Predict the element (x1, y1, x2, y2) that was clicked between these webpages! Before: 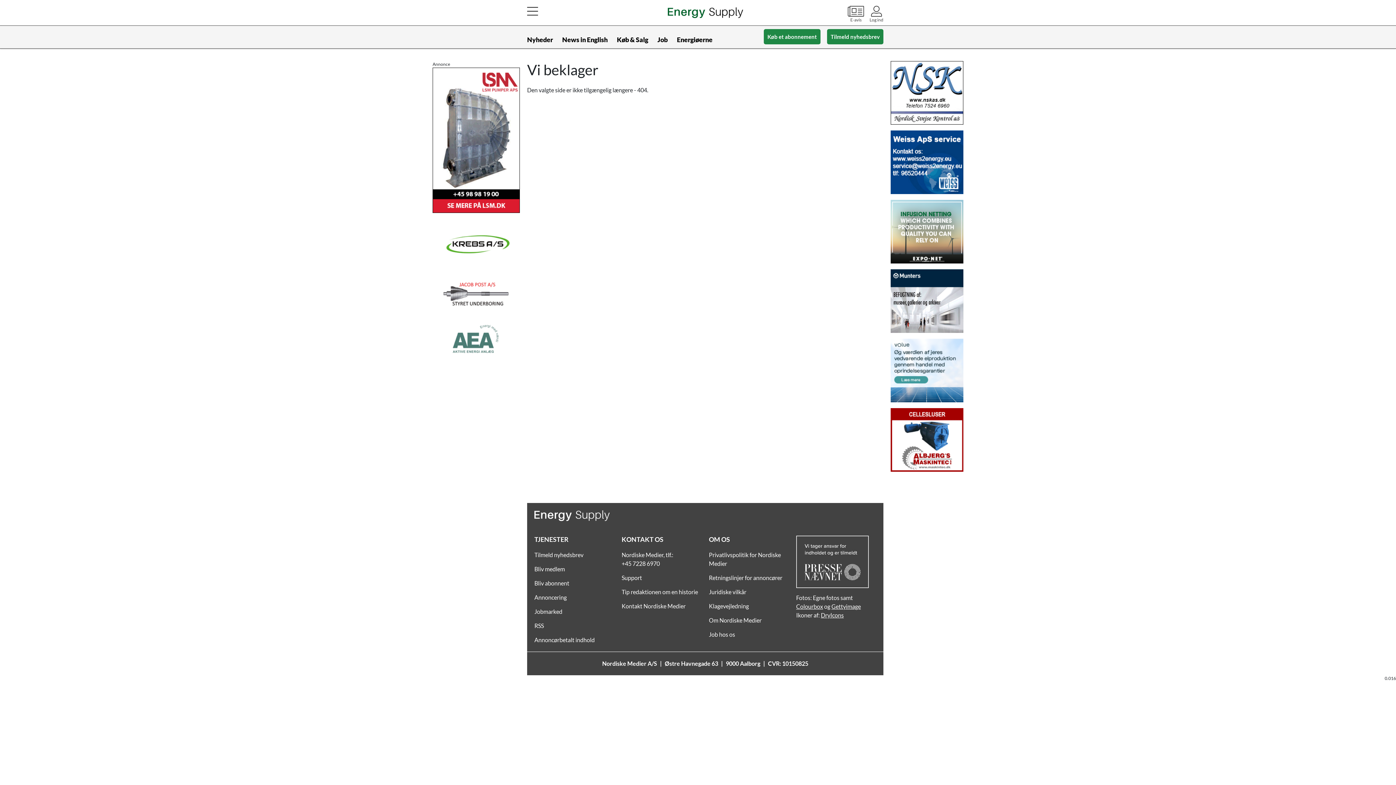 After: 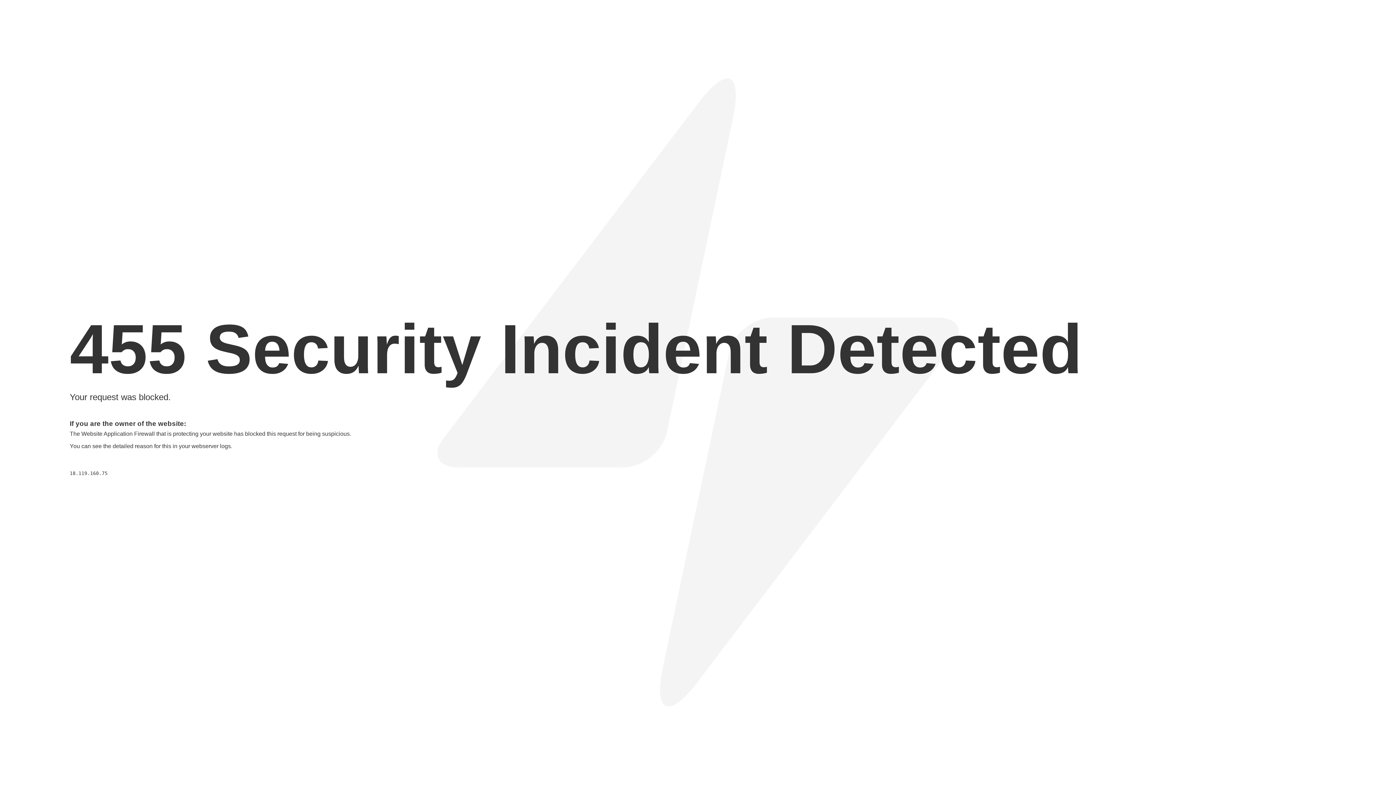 Action: bbox: (534, 608, 562, 615) label: Jobmarked